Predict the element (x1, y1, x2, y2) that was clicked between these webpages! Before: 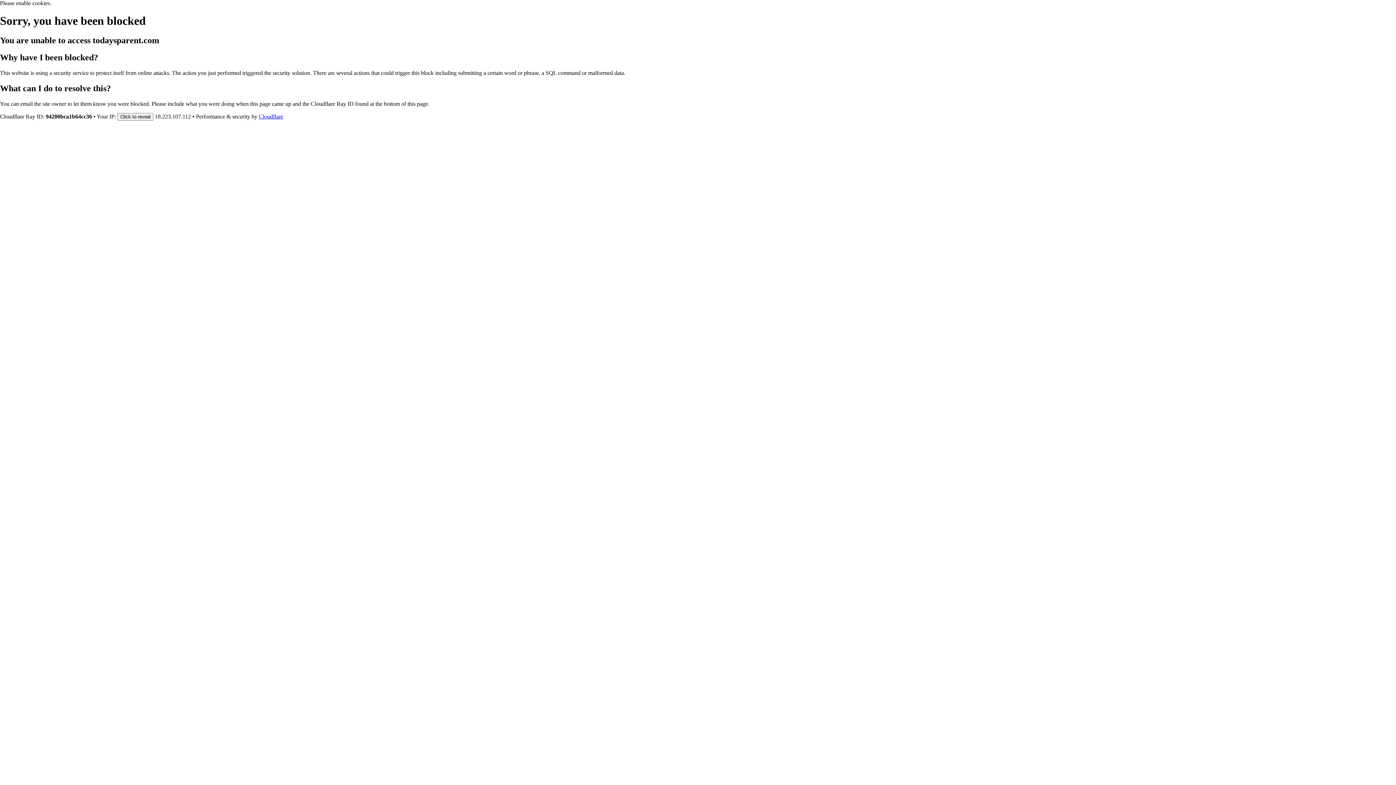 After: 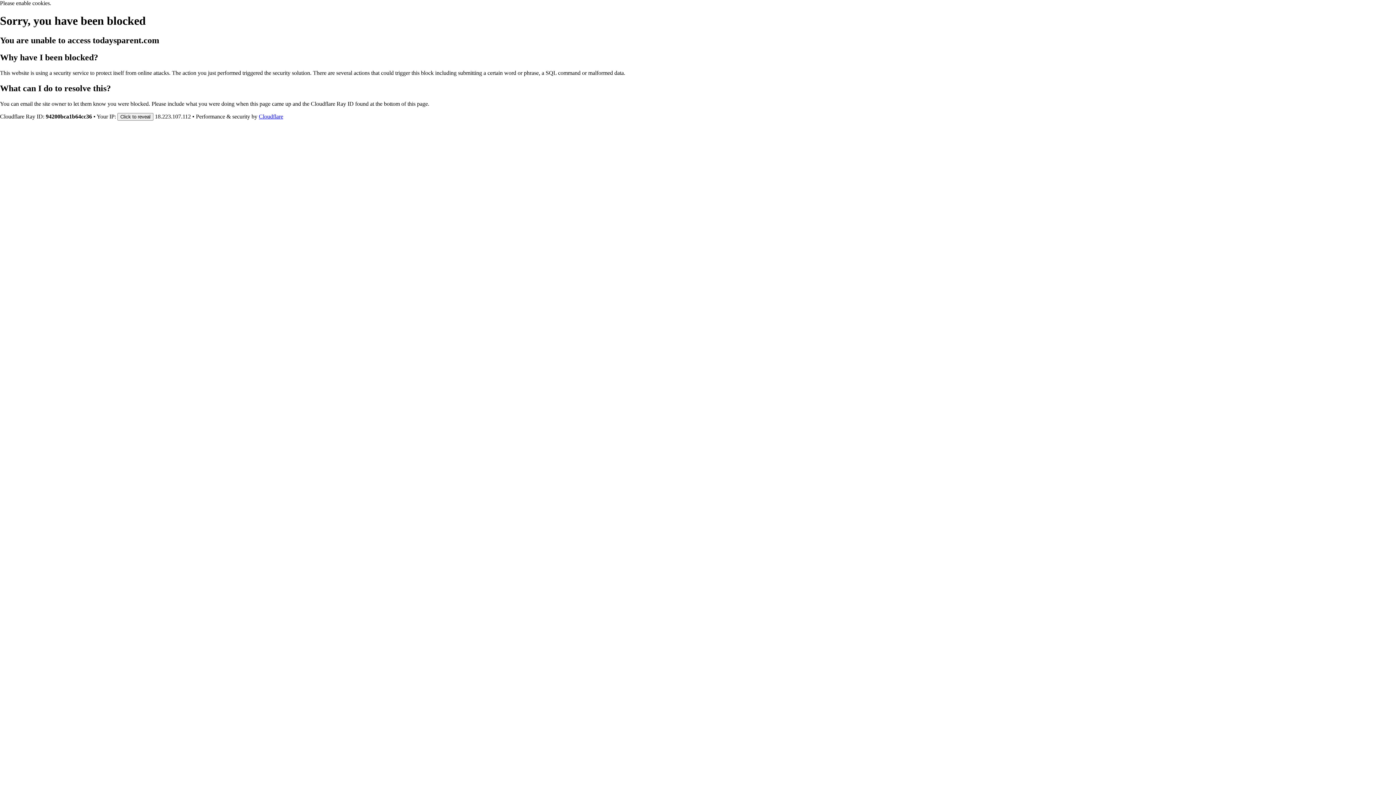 Action: bbox: (258, 113, 283, 119) label: Cloudflare